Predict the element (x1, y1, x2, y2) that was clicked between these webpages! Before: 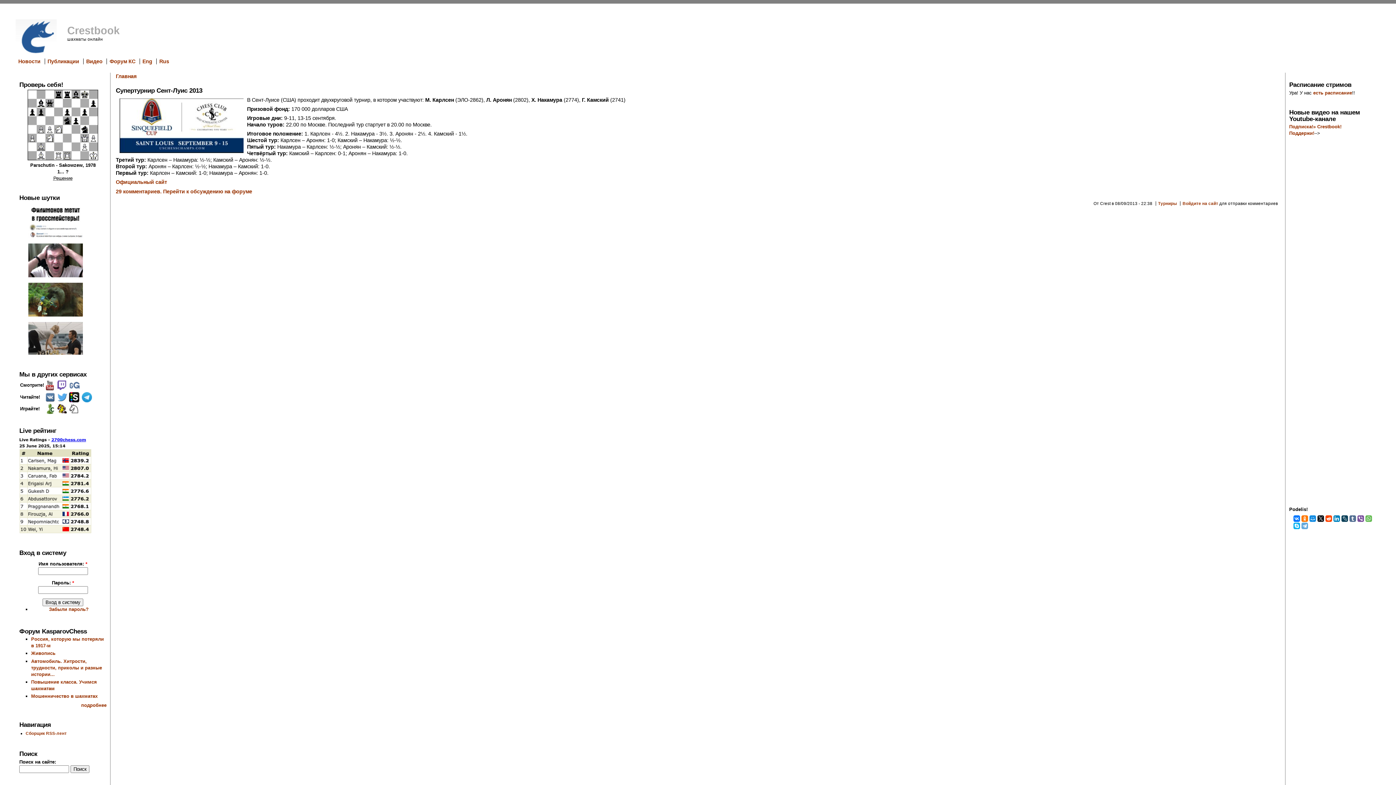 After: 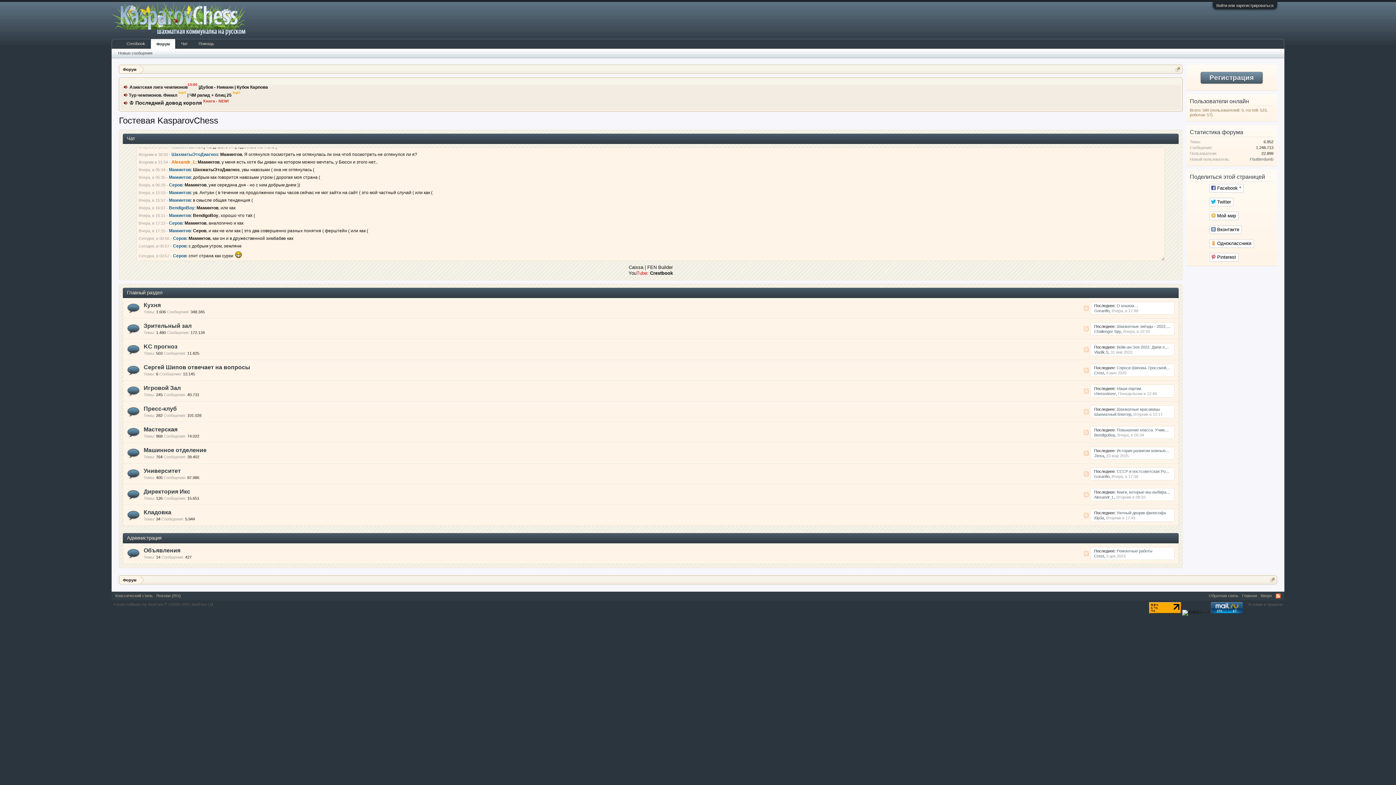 Action: label: Форум КС bbox: (109, 58, 135, 64)